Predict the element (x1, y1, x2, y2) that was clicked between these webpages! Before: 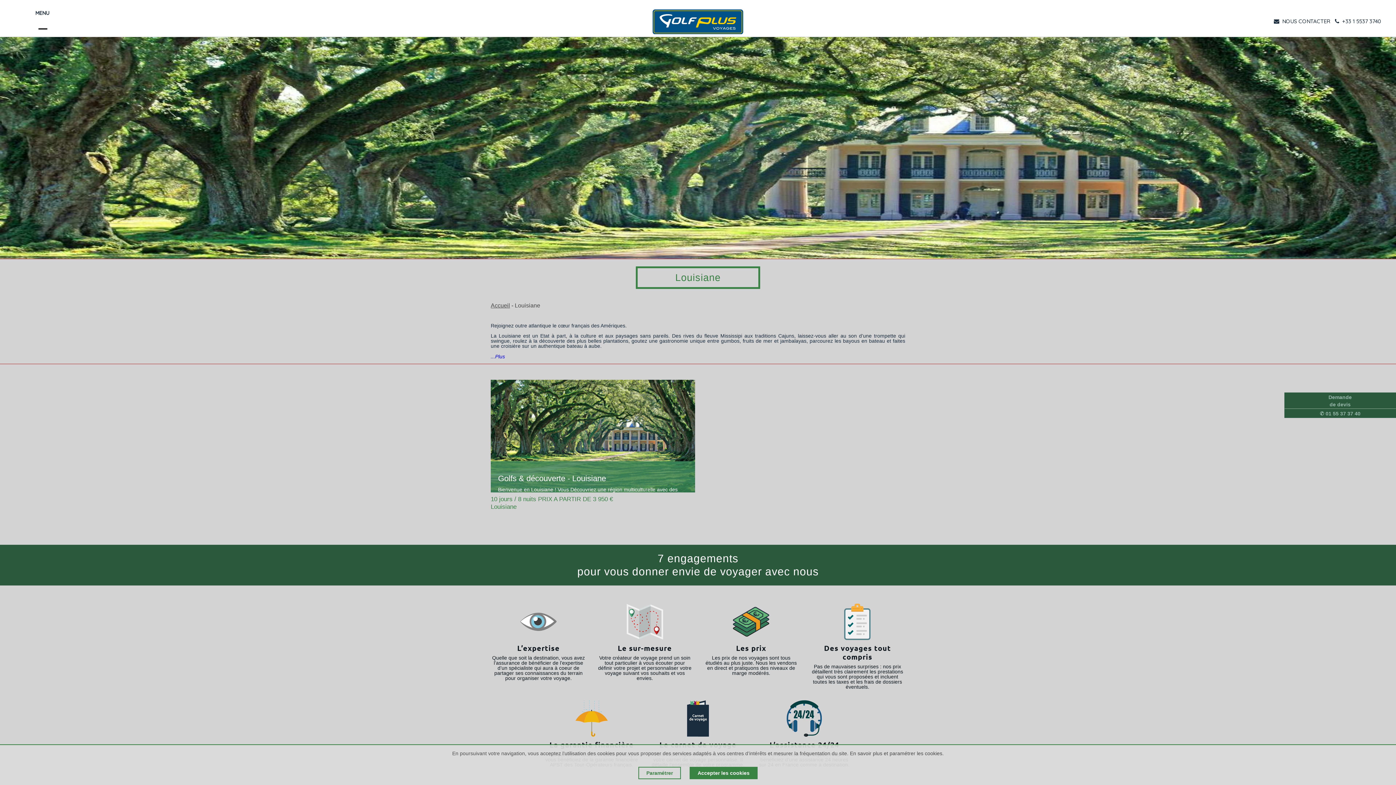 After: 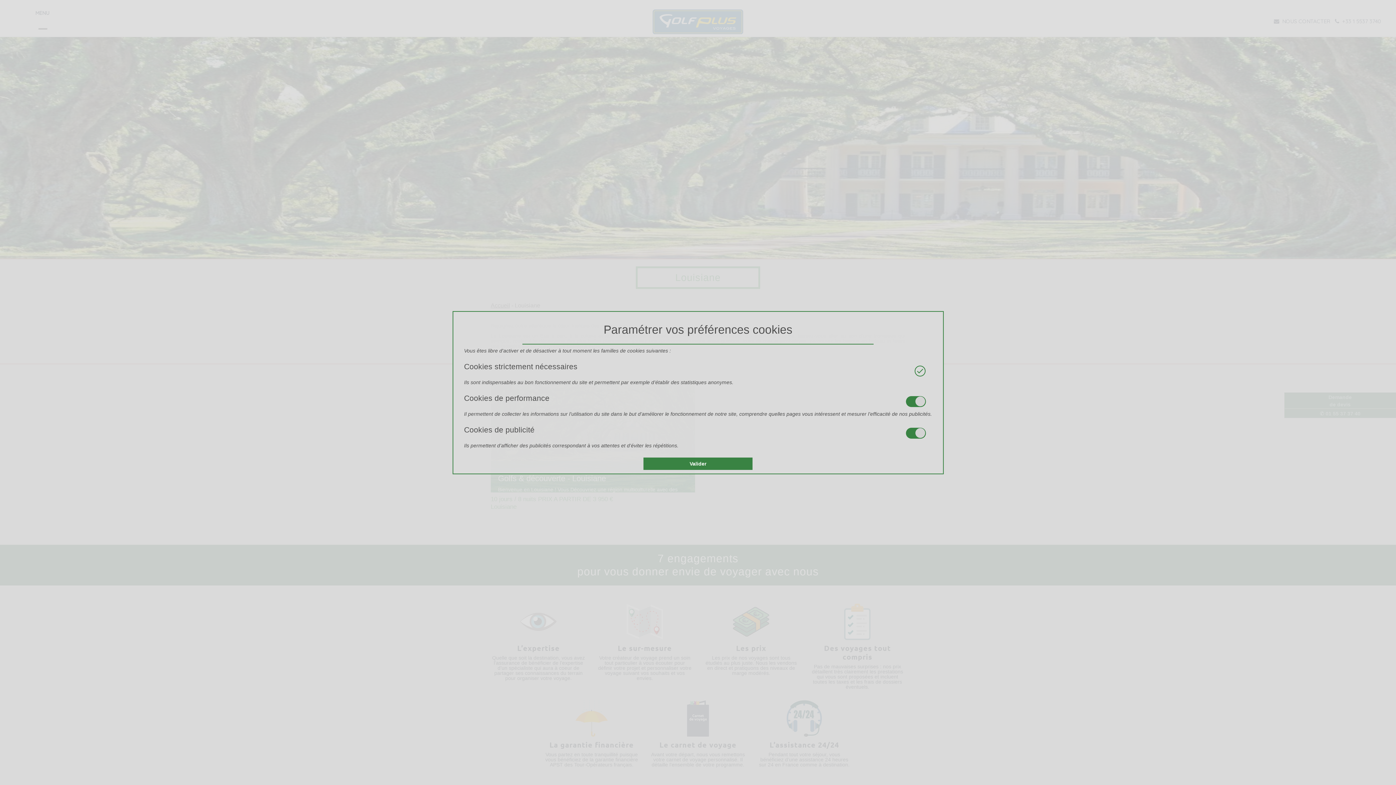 Action: bbox: (638, 767, 681, 779) label: Paramétrer